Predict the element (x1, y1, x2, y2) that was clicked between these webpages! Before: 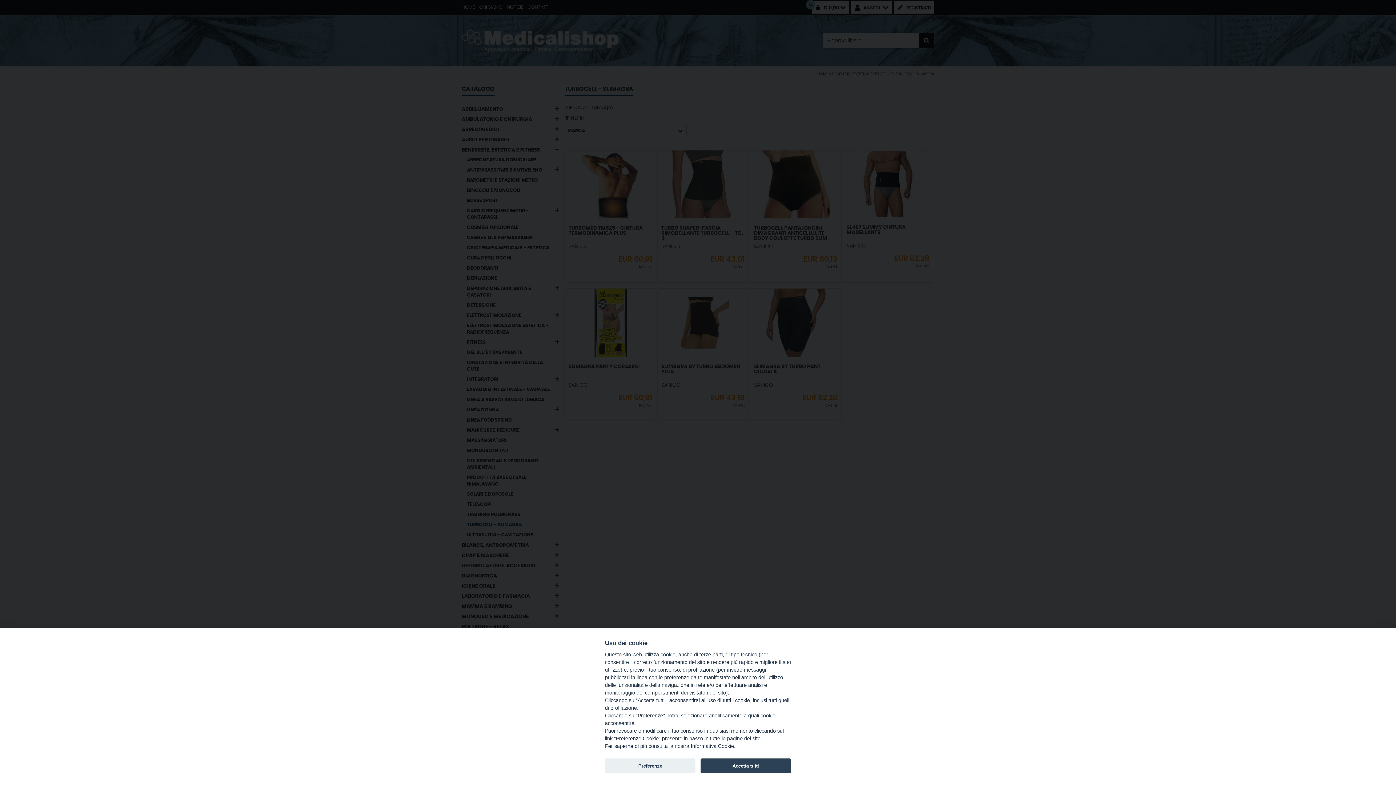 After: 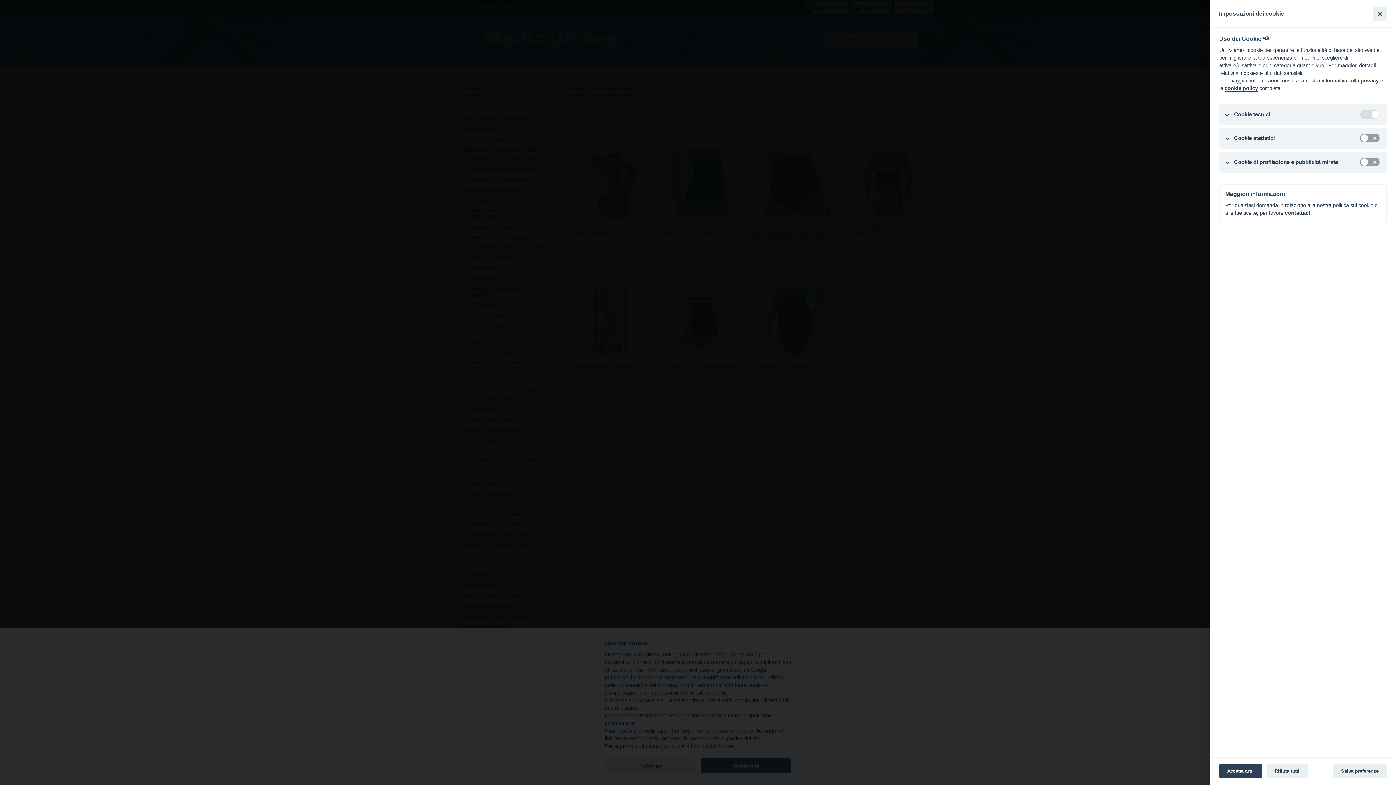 Action: bbox: (605, 758, 695, 773) label: Preferenze